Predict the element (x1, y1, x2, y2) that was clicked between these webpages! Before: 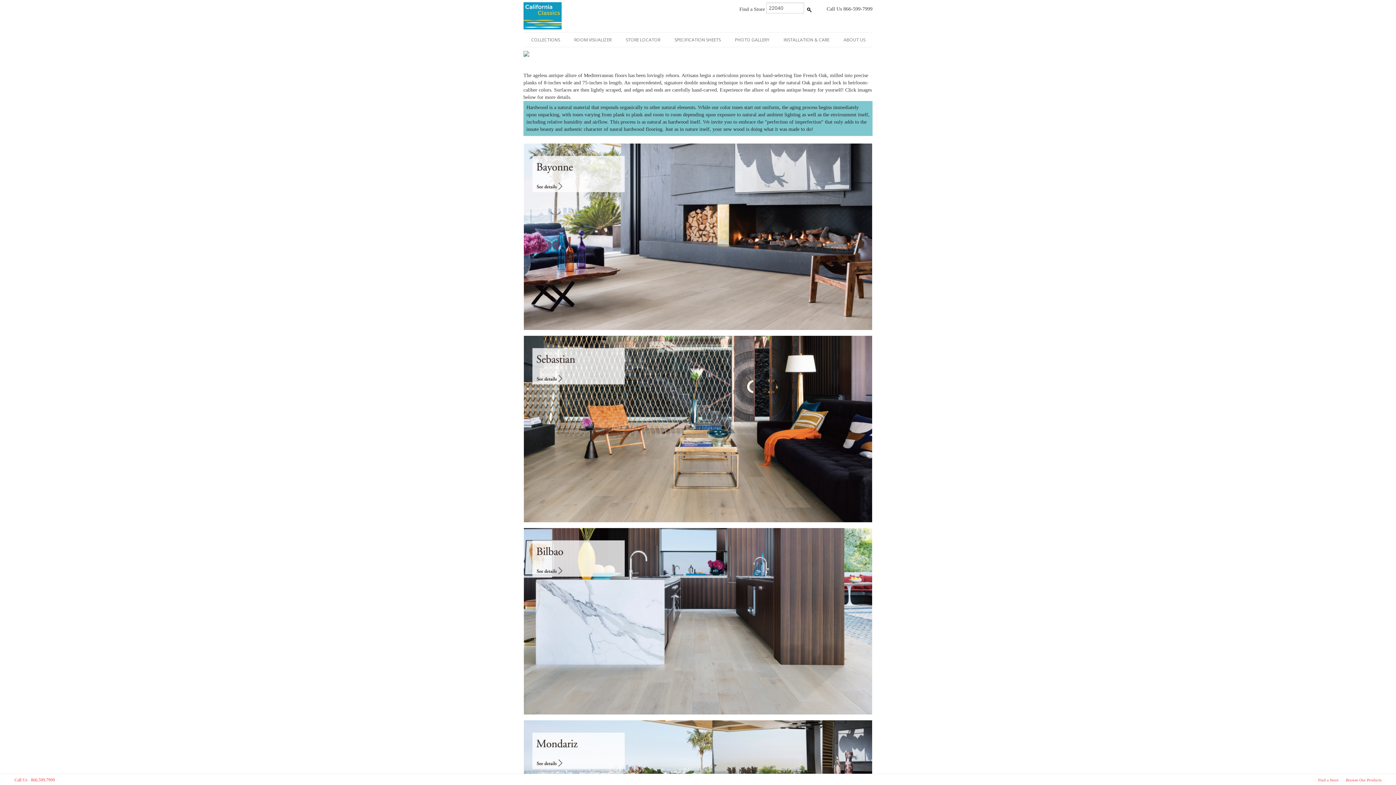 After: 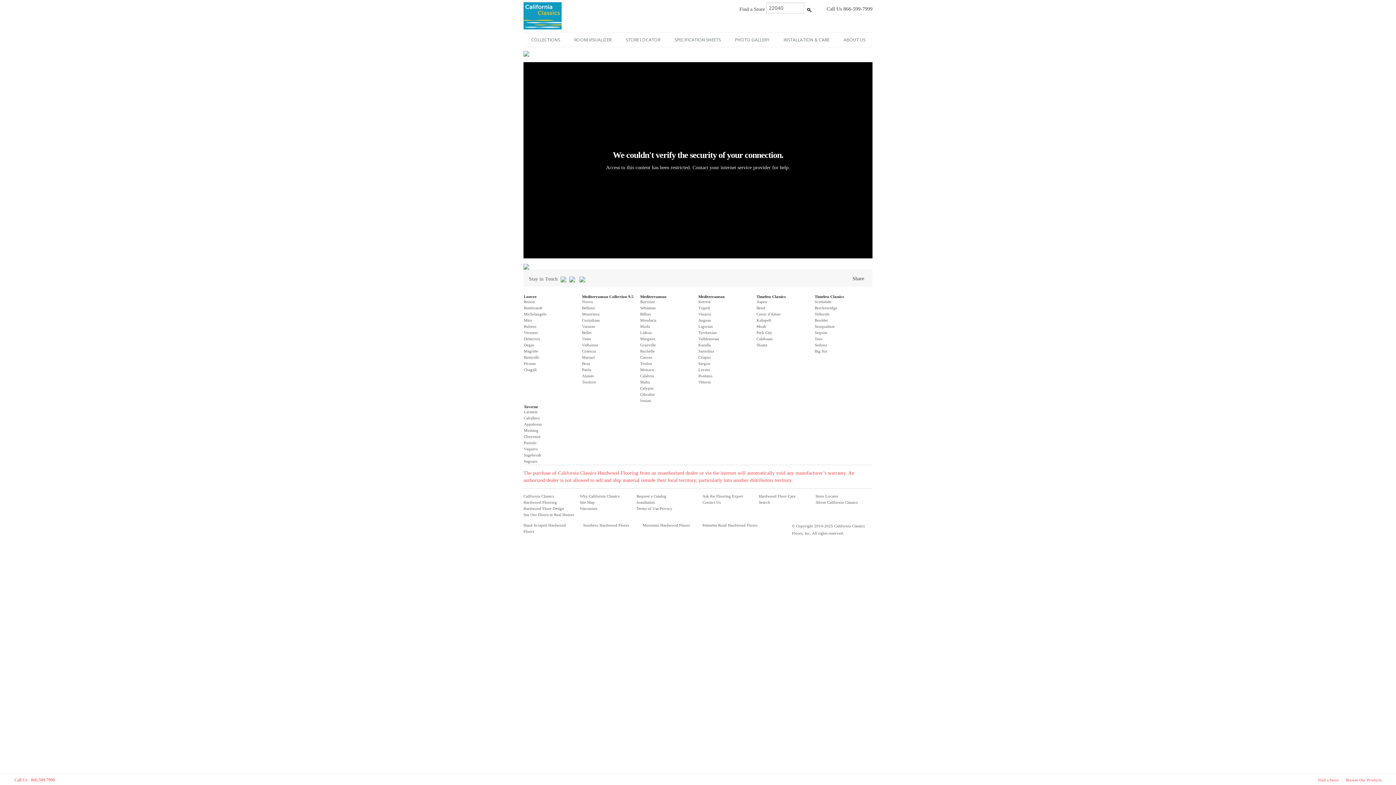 Action: bbox: (523, 13, 561, 17)